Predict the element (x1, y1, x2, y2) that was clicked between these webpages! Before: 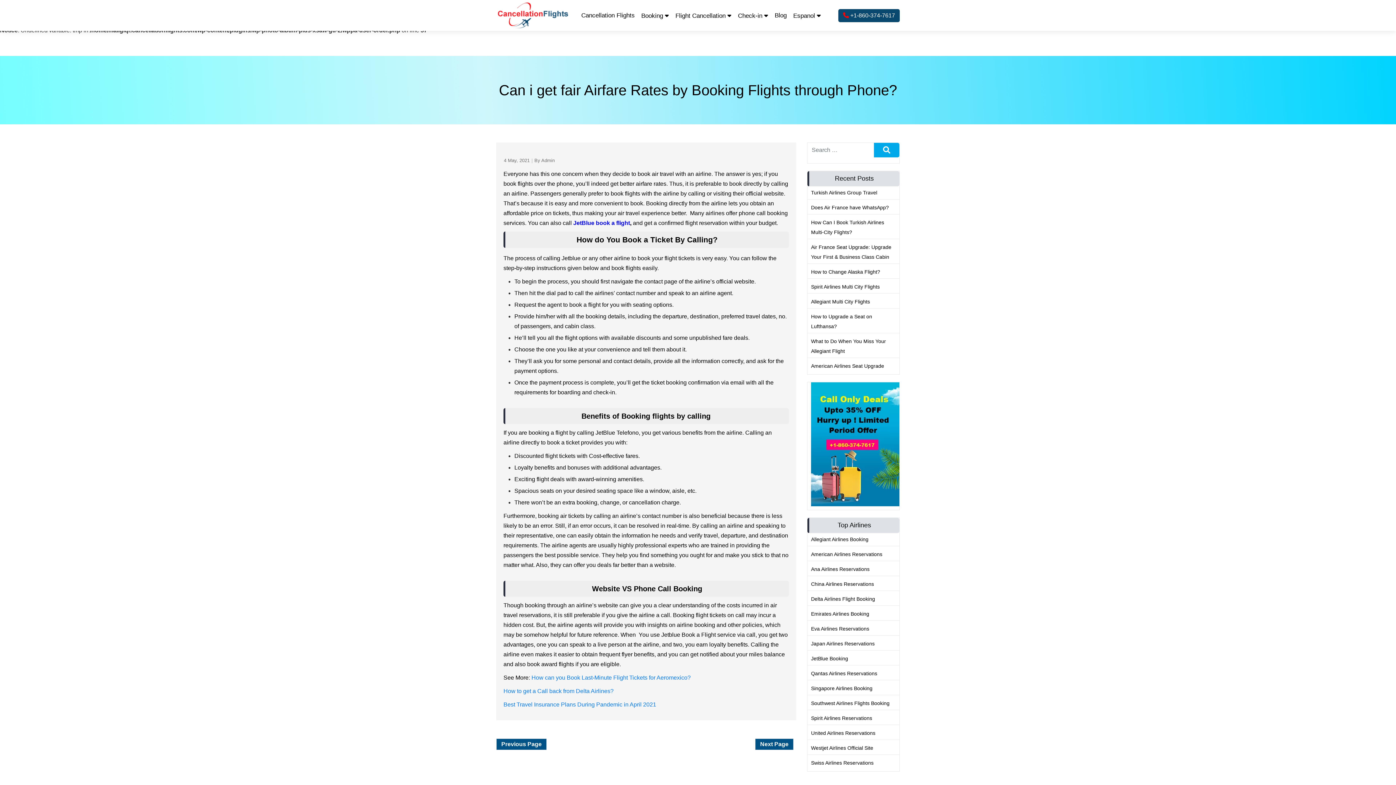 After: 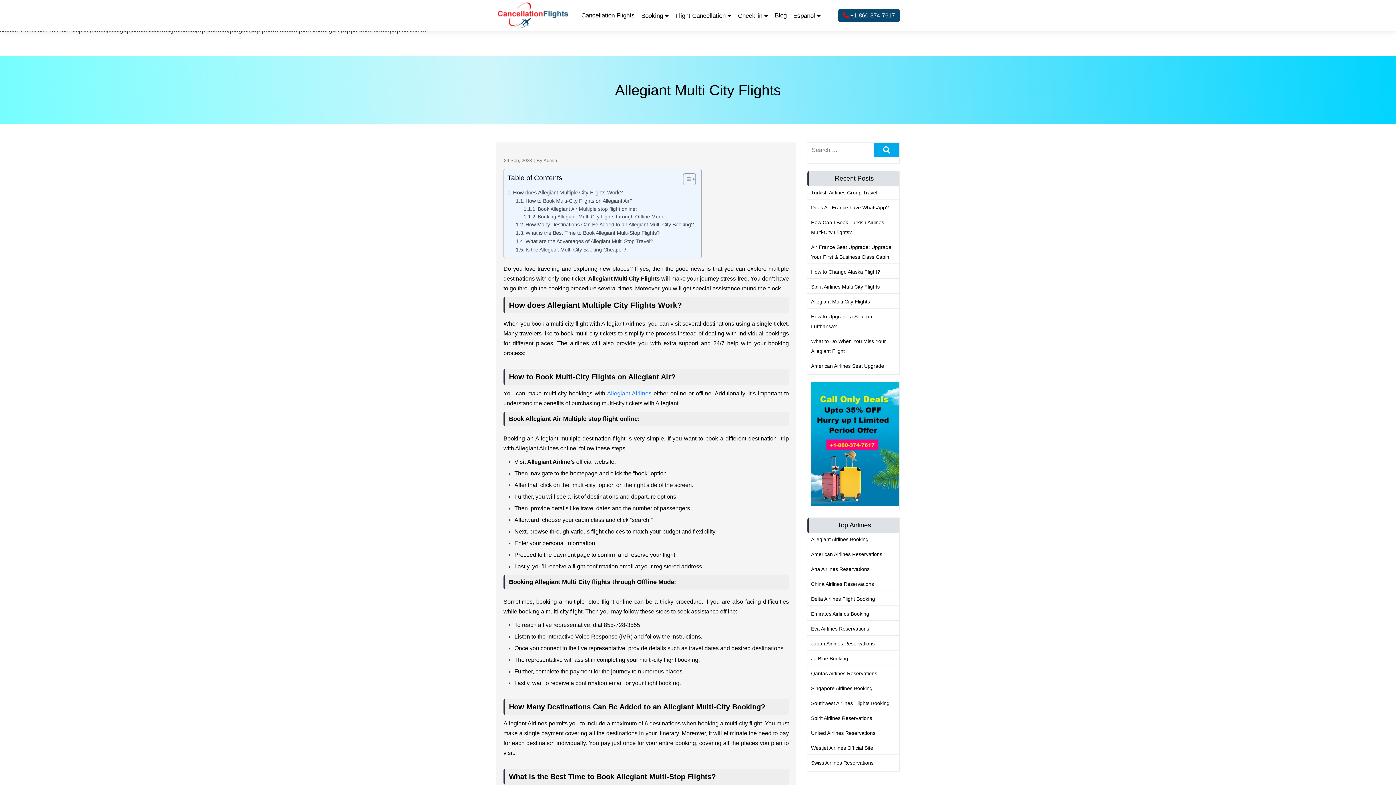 Action: label: Allegiant Multi City Flights bbox: (811, 298, 870, 304)